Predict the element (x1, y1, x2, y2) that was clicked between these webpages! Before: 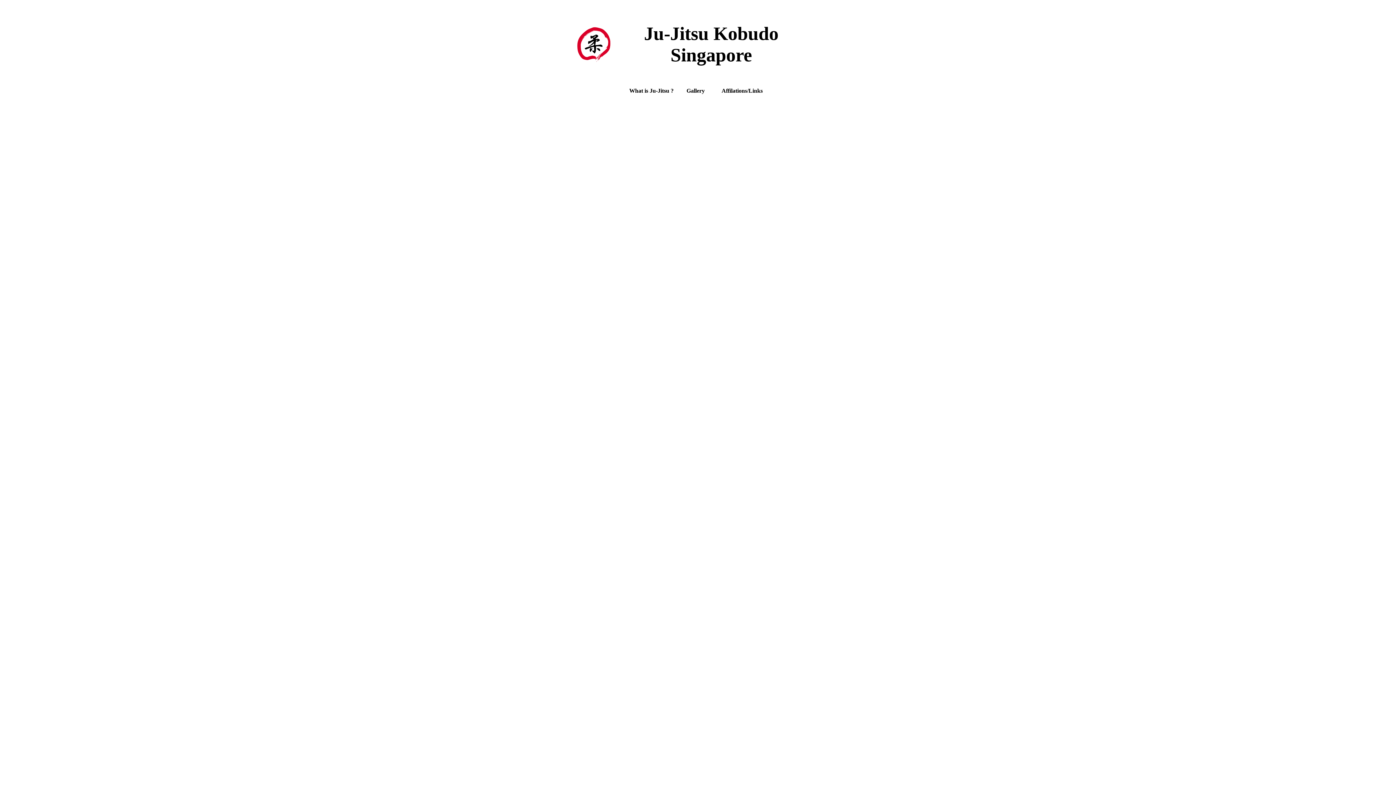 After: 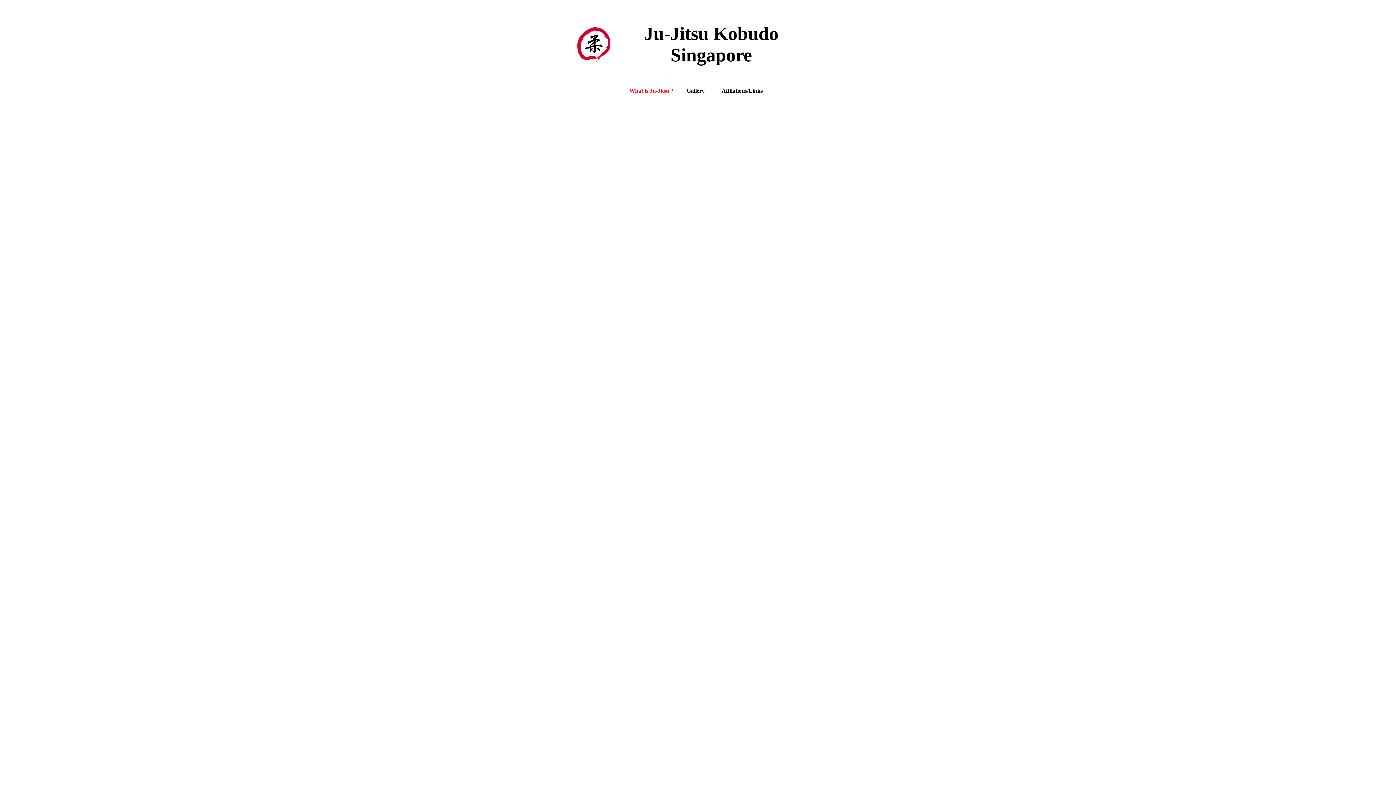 Action: bbox: (629, 87, 673, 93) label: What is Ju-Jitsu ?